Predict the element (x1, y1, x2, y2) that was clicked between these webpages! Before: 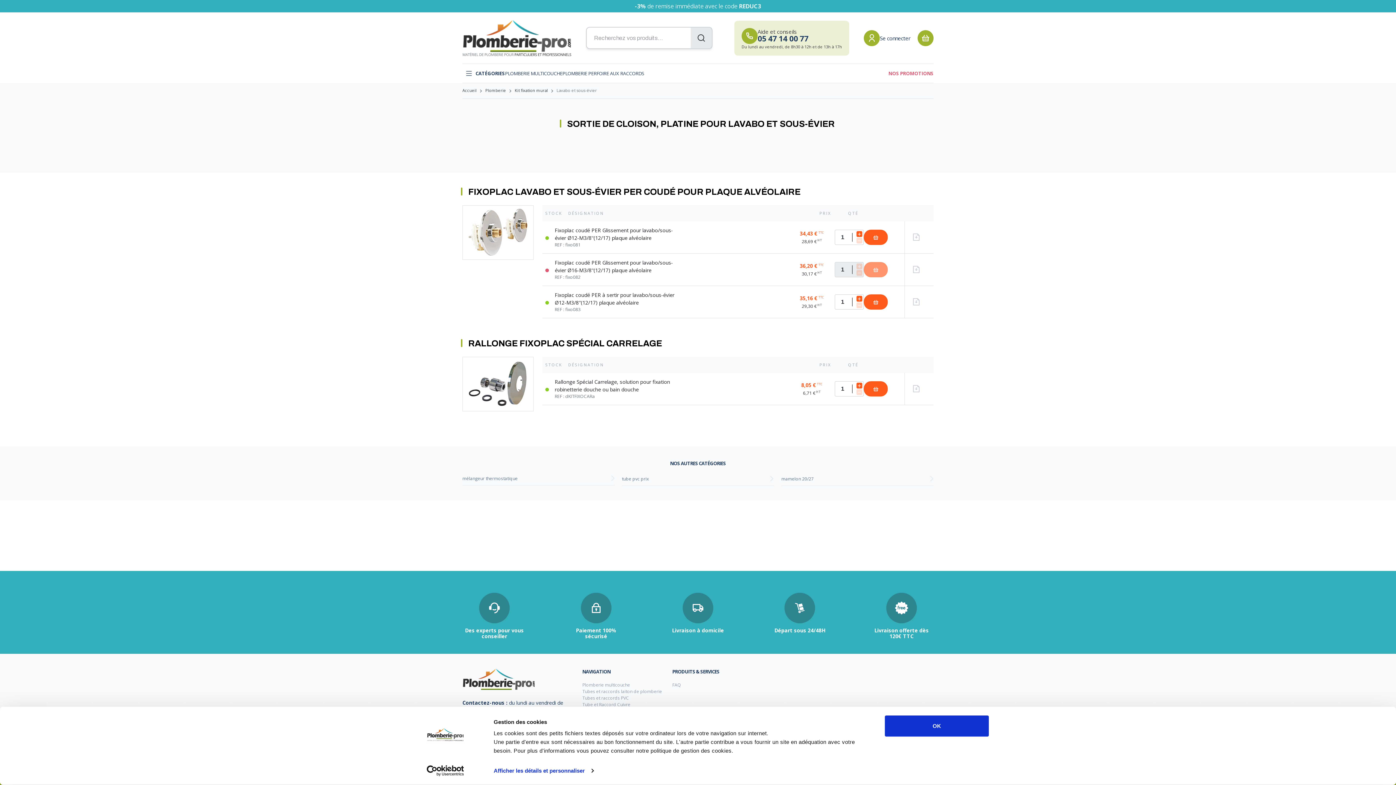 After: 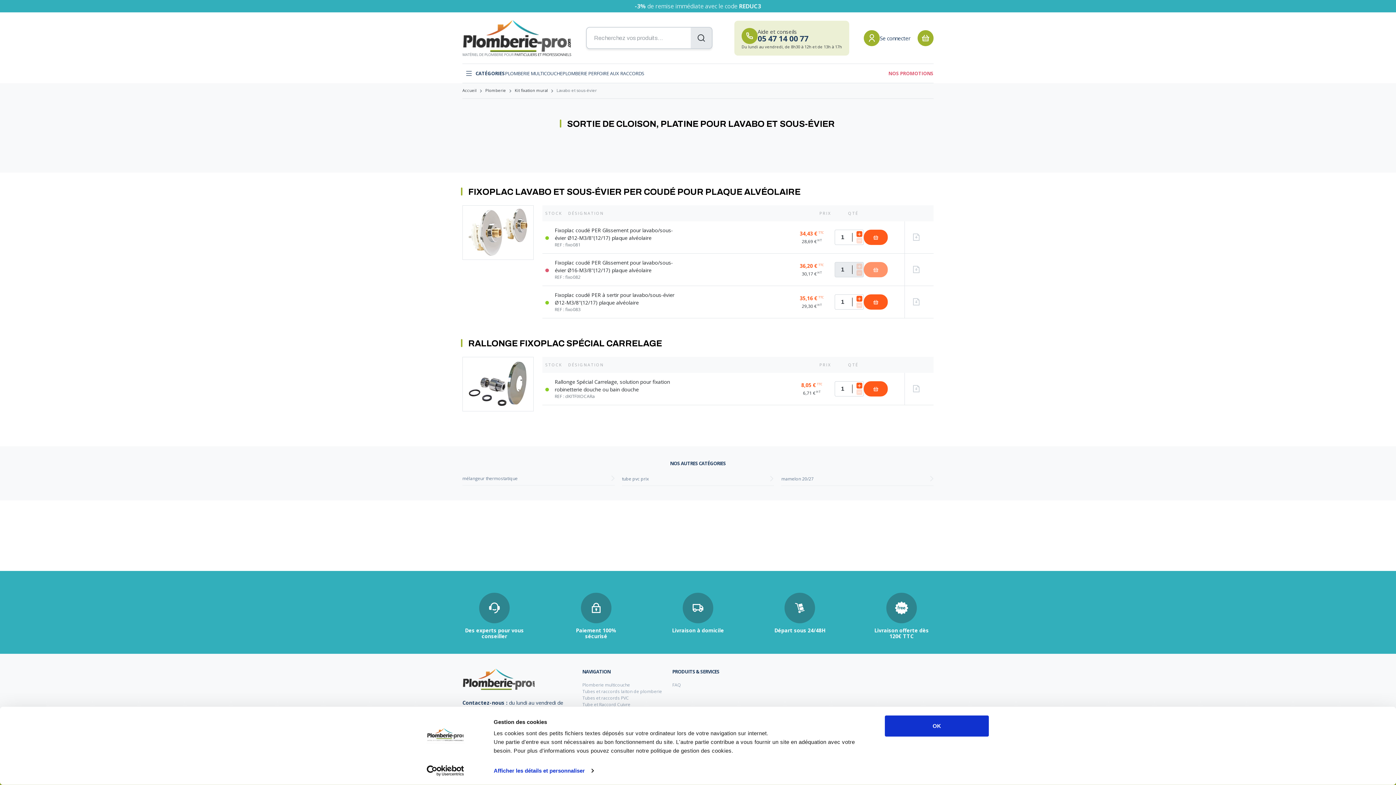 Action: label: Cookiebot - opens in a new window bbox: (413, 765, 477, 776)